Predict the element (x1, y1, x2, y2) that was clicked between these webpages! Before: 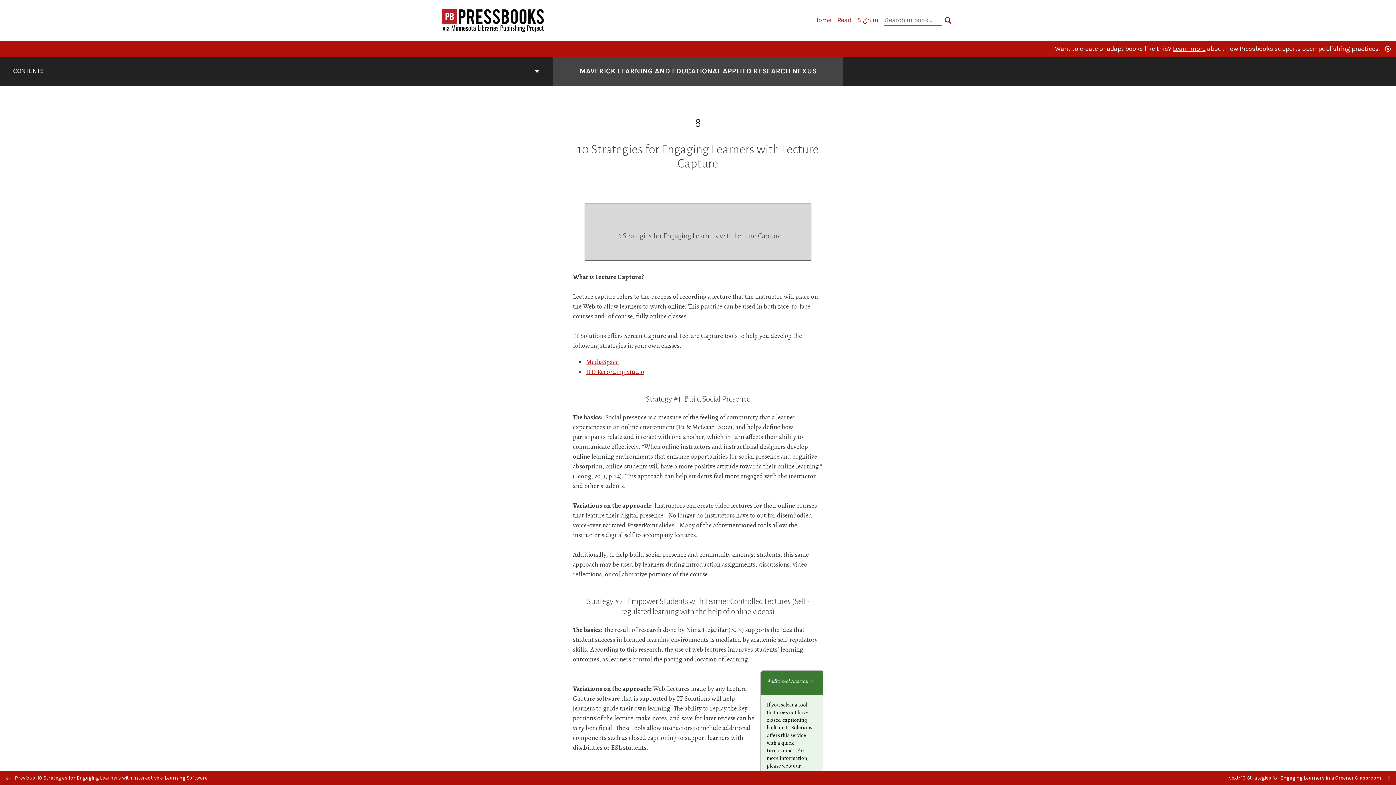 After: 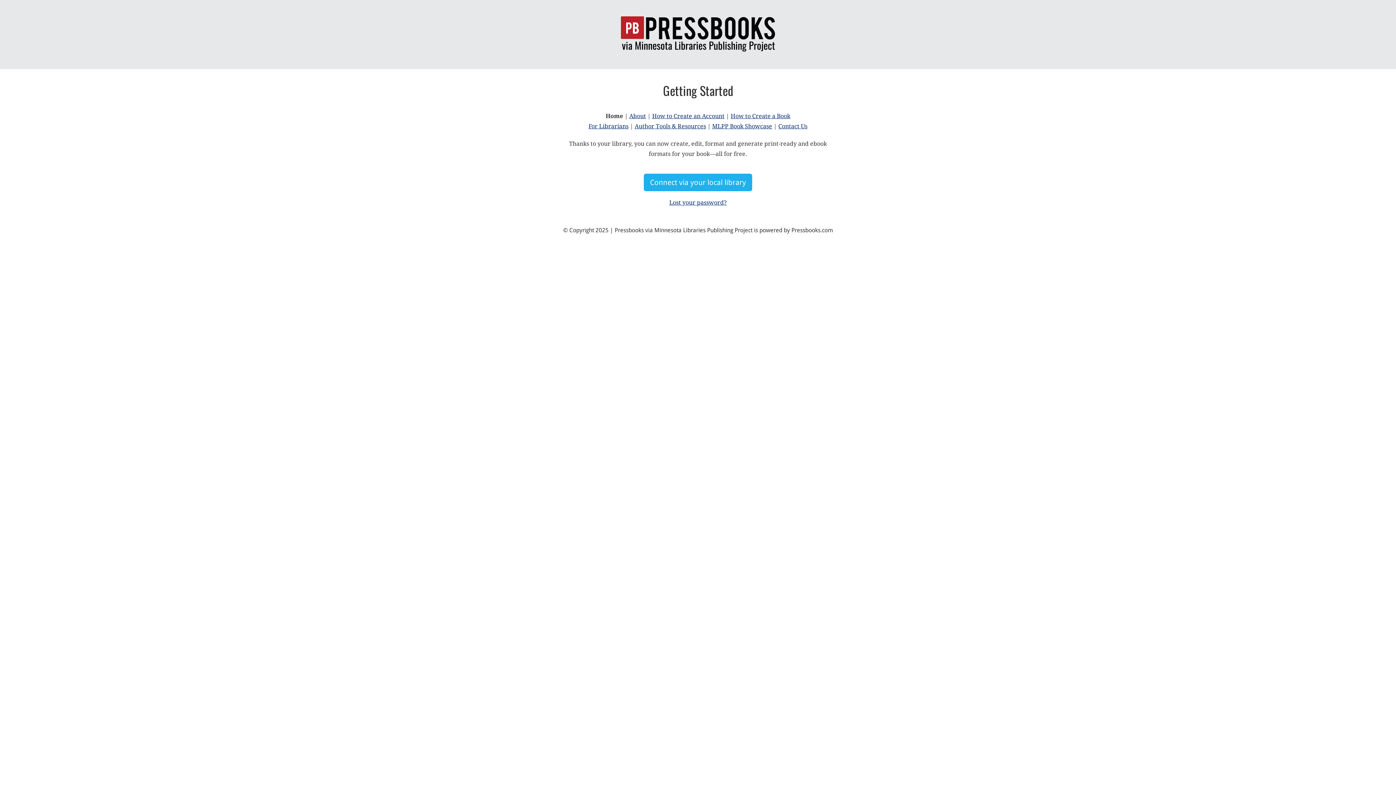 Action: bbox: (442, 16, 544, 23) label: Pressbooks via Minnesota Libraries Publishing Project